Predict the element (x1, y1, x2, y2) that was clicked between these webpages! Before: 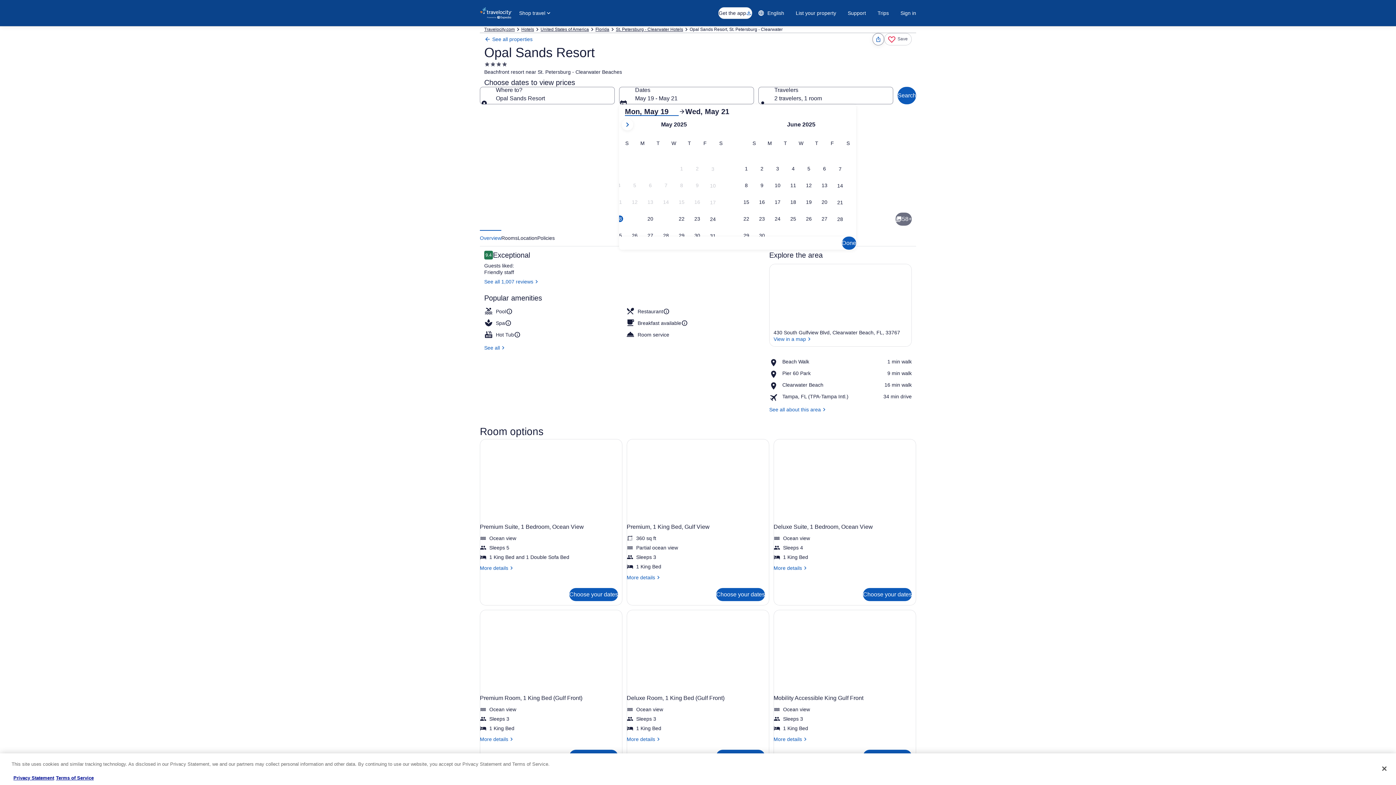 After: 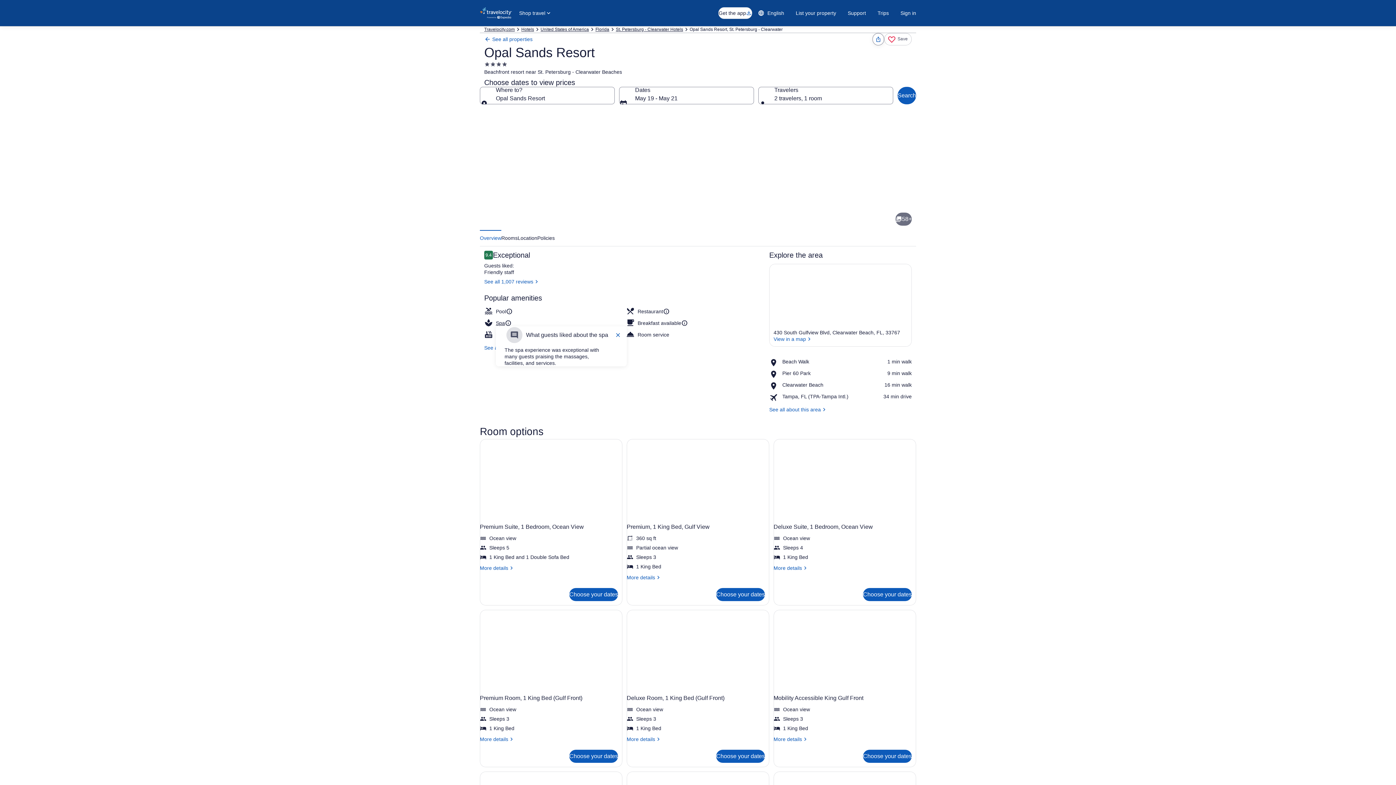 Action: label: Spa bbox: (496, 319, 511, 326)